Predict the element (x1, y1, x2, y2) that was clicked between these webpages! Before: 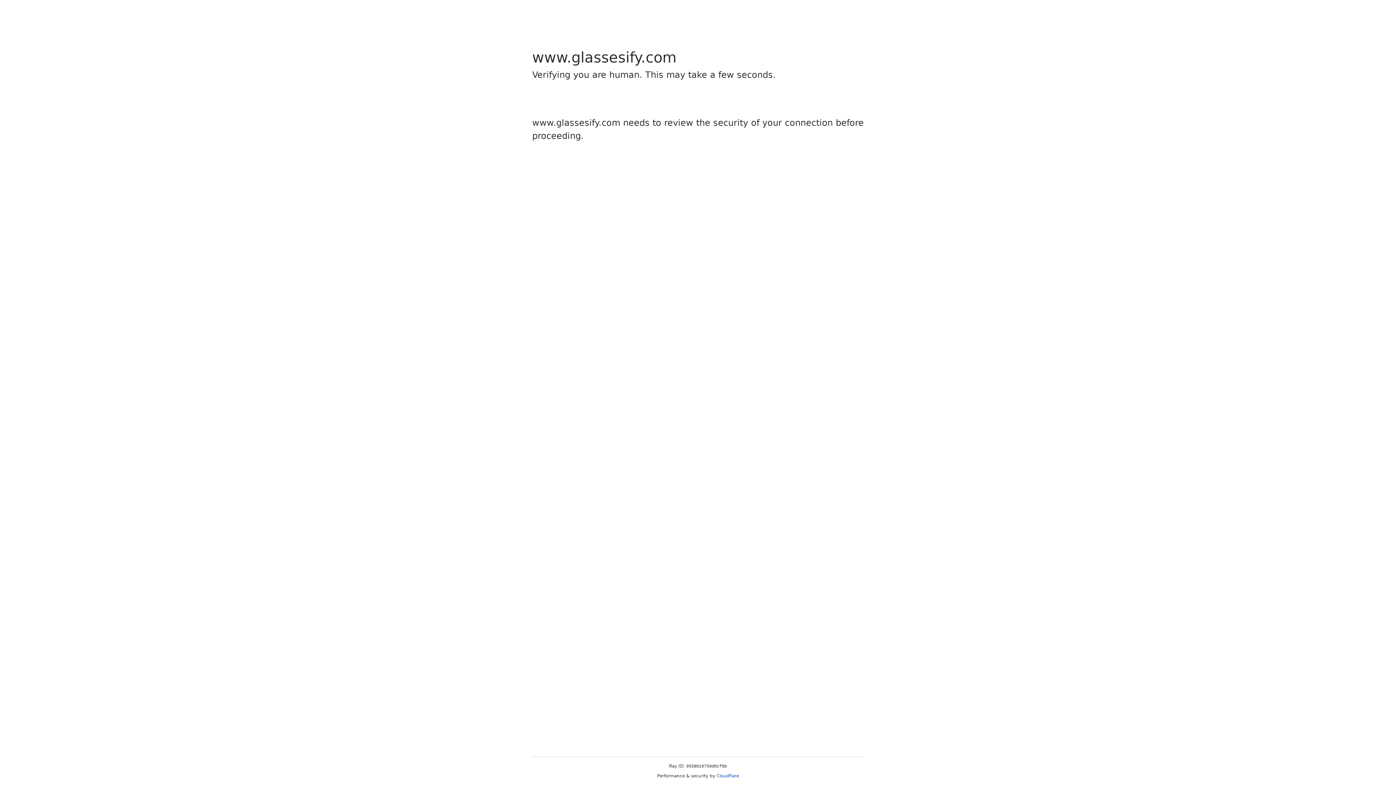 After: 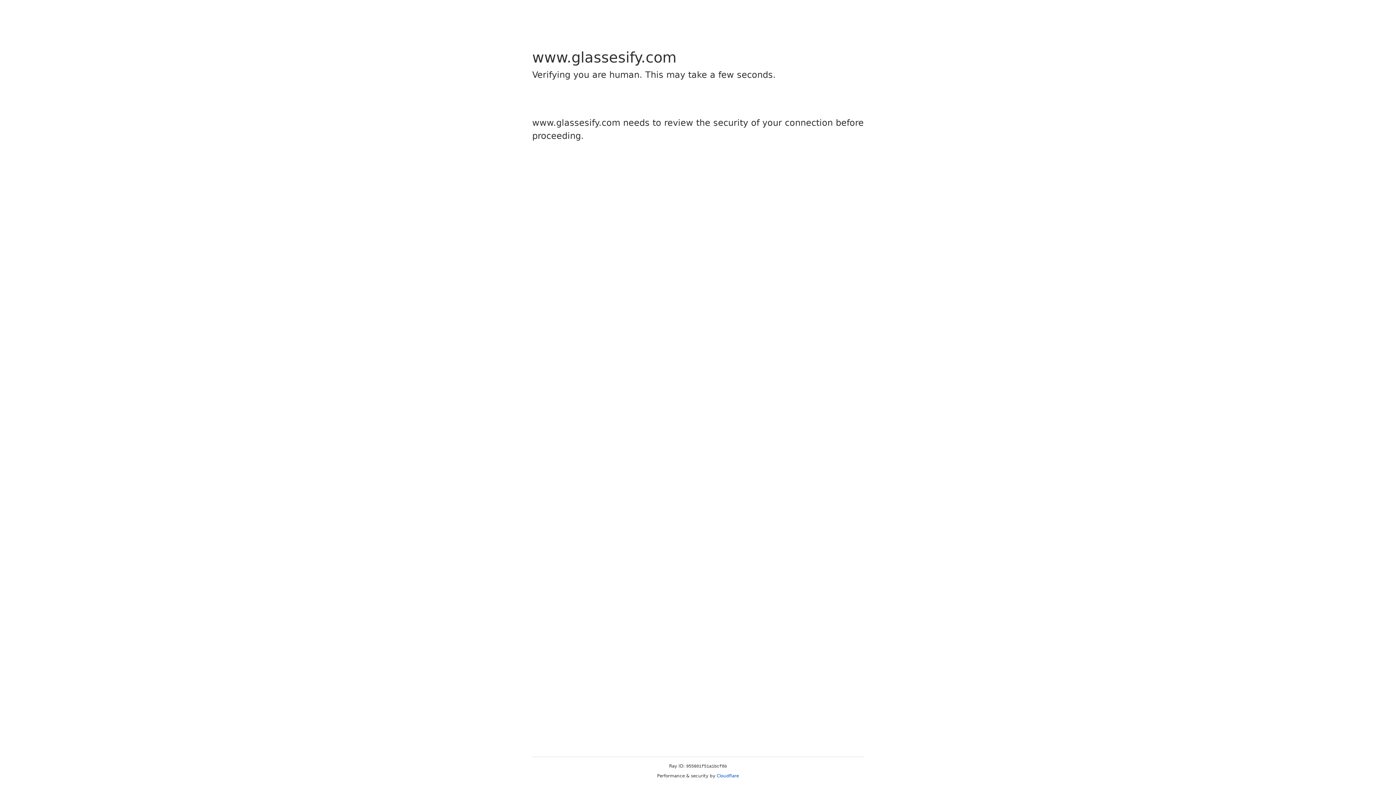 Action: bbox: (716, 773, 739, 778) label: Cloudflare